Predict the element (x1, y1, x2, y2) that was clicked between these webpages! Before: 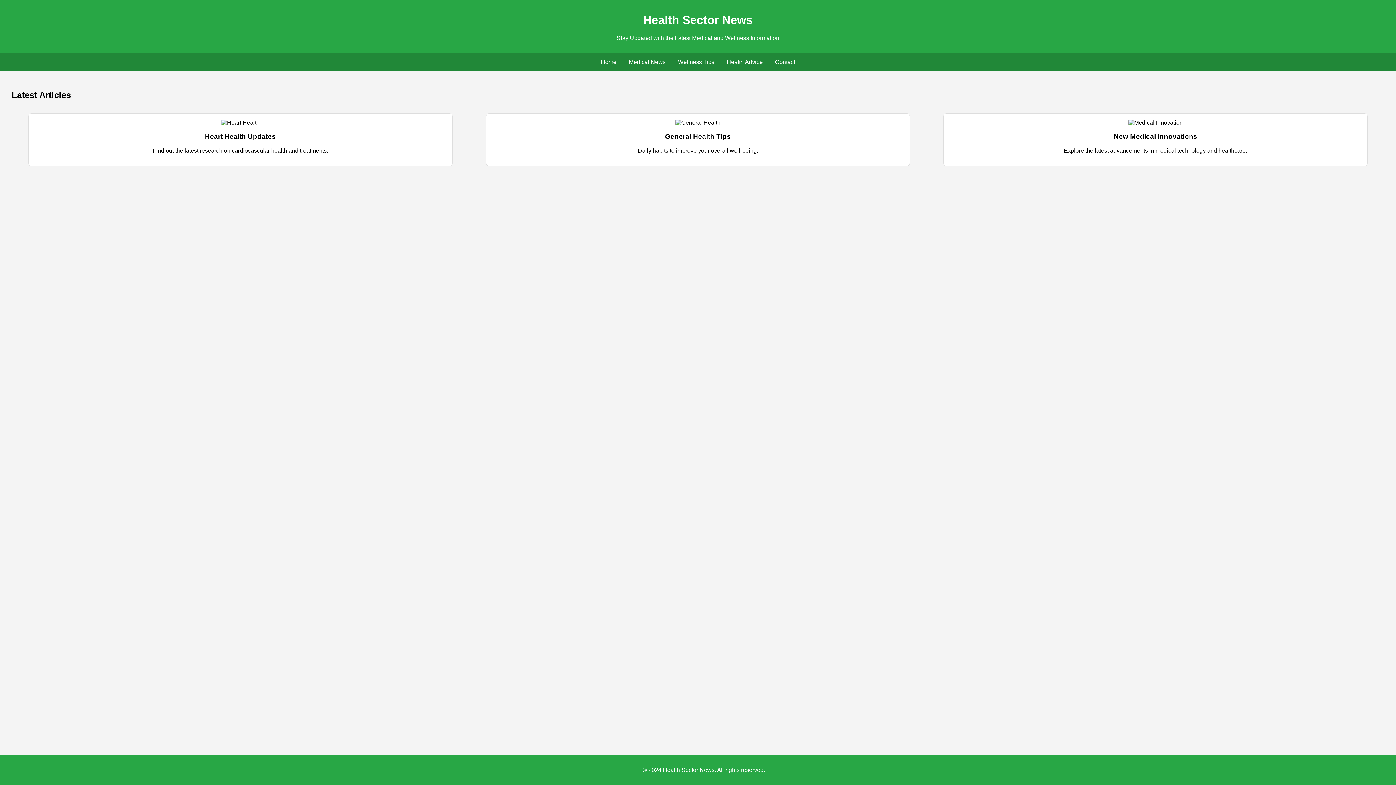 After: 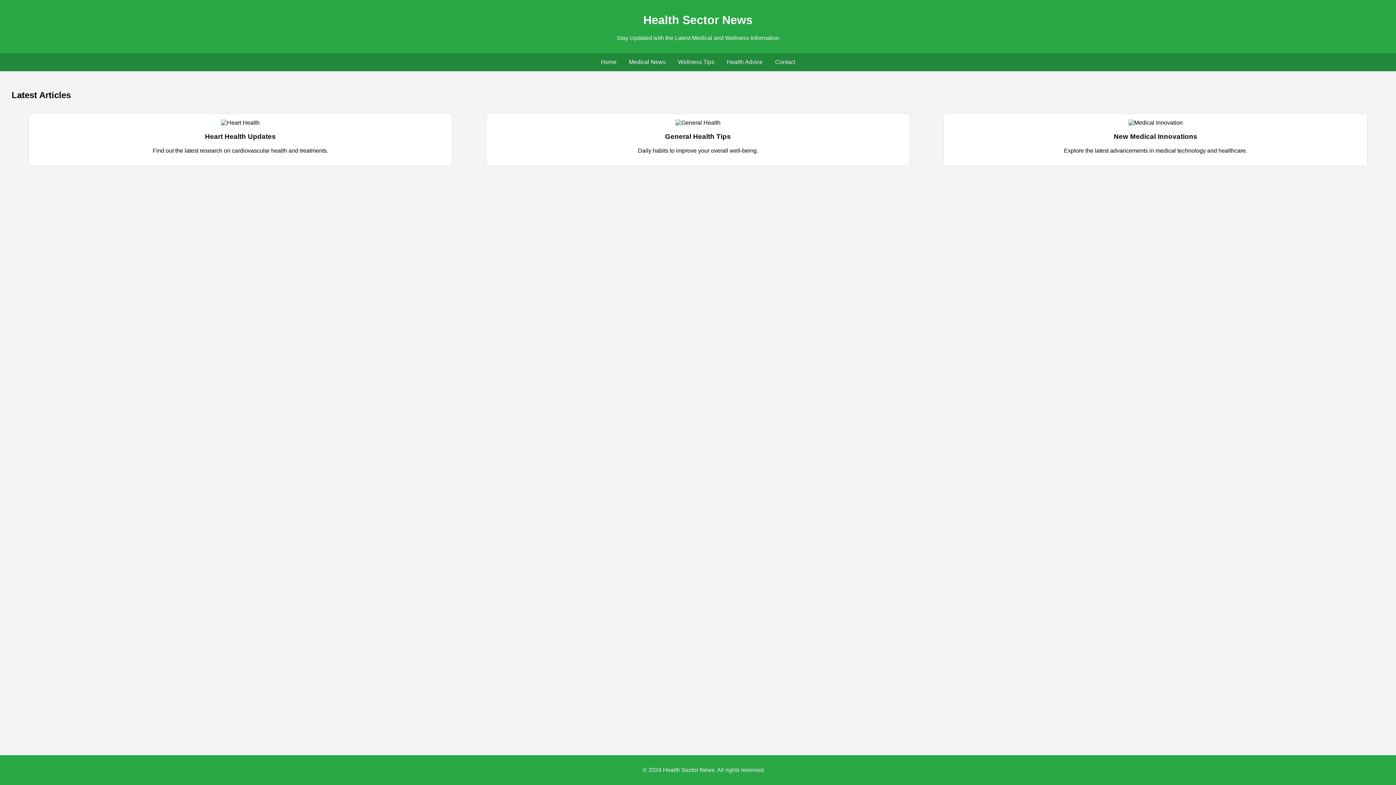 Action: label: Contact bbox: (775, 58, 795, 65)